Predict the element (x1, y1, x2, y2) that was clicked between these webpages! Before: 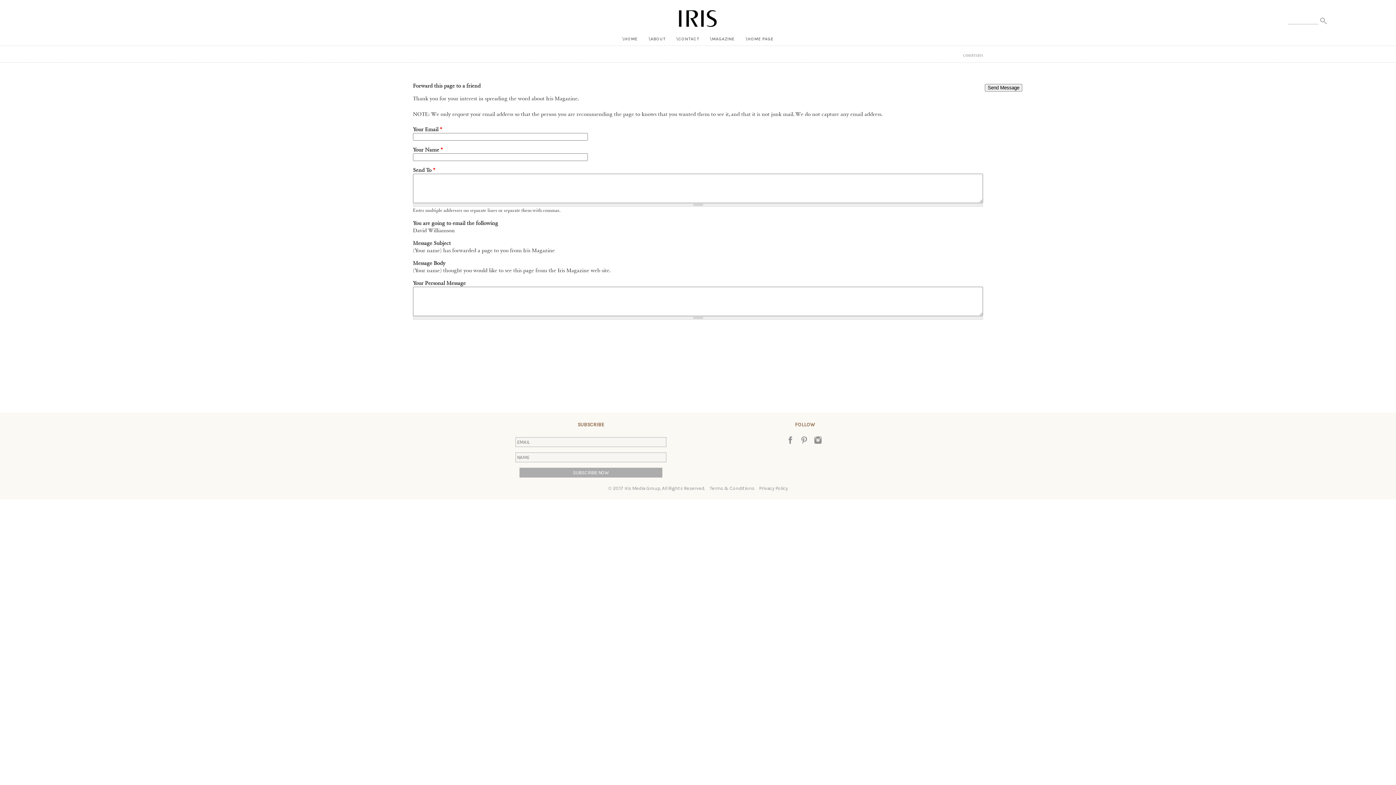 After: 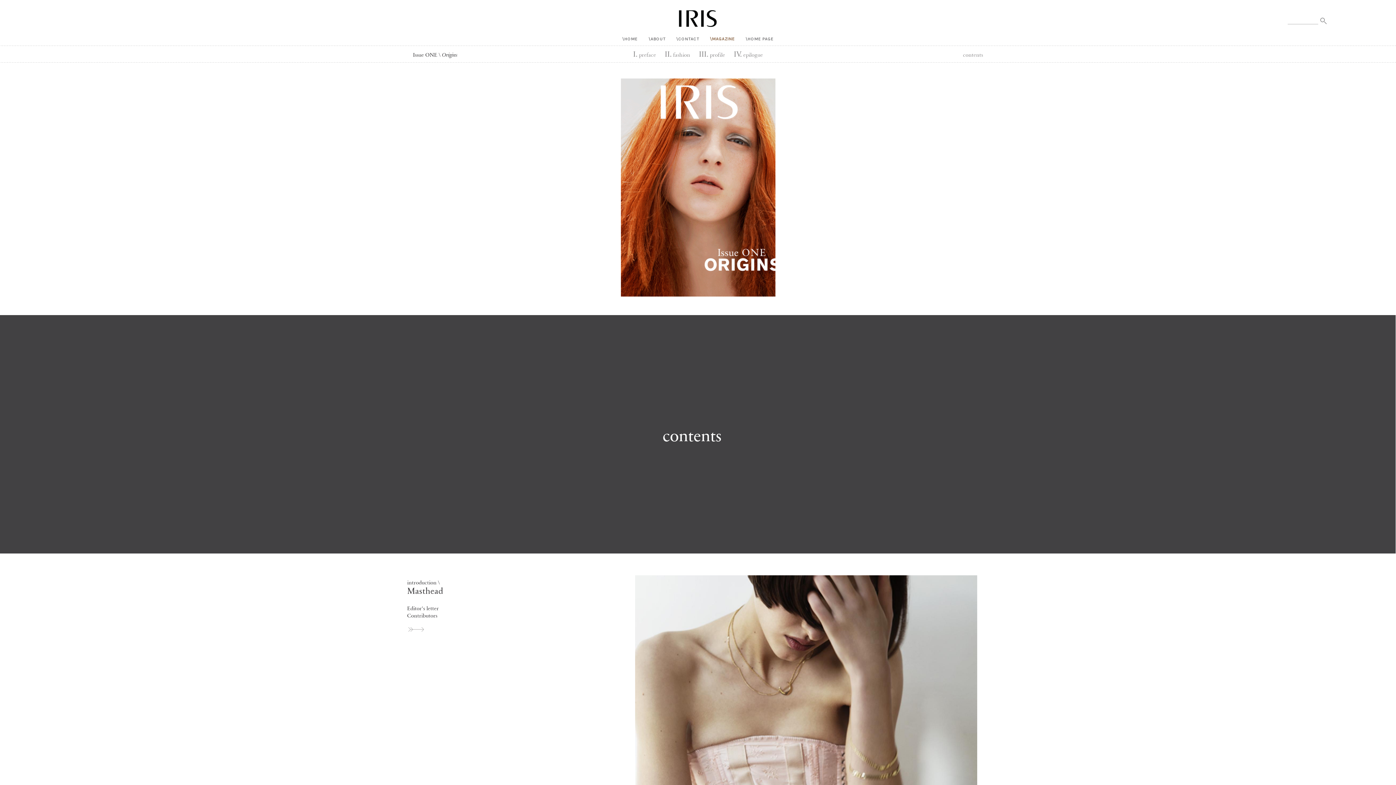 Action: label: MAGAZINE bbox: (710, 36, 734, 41)